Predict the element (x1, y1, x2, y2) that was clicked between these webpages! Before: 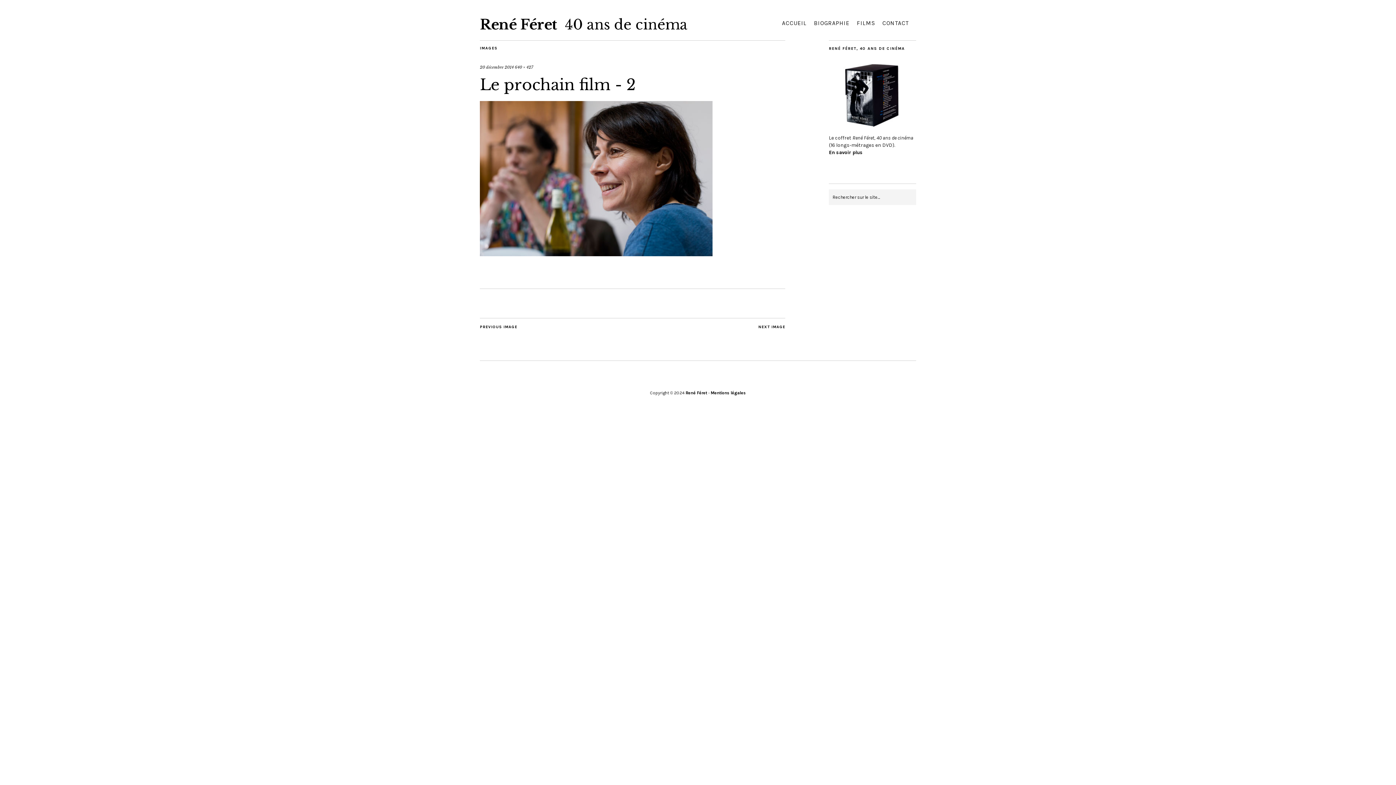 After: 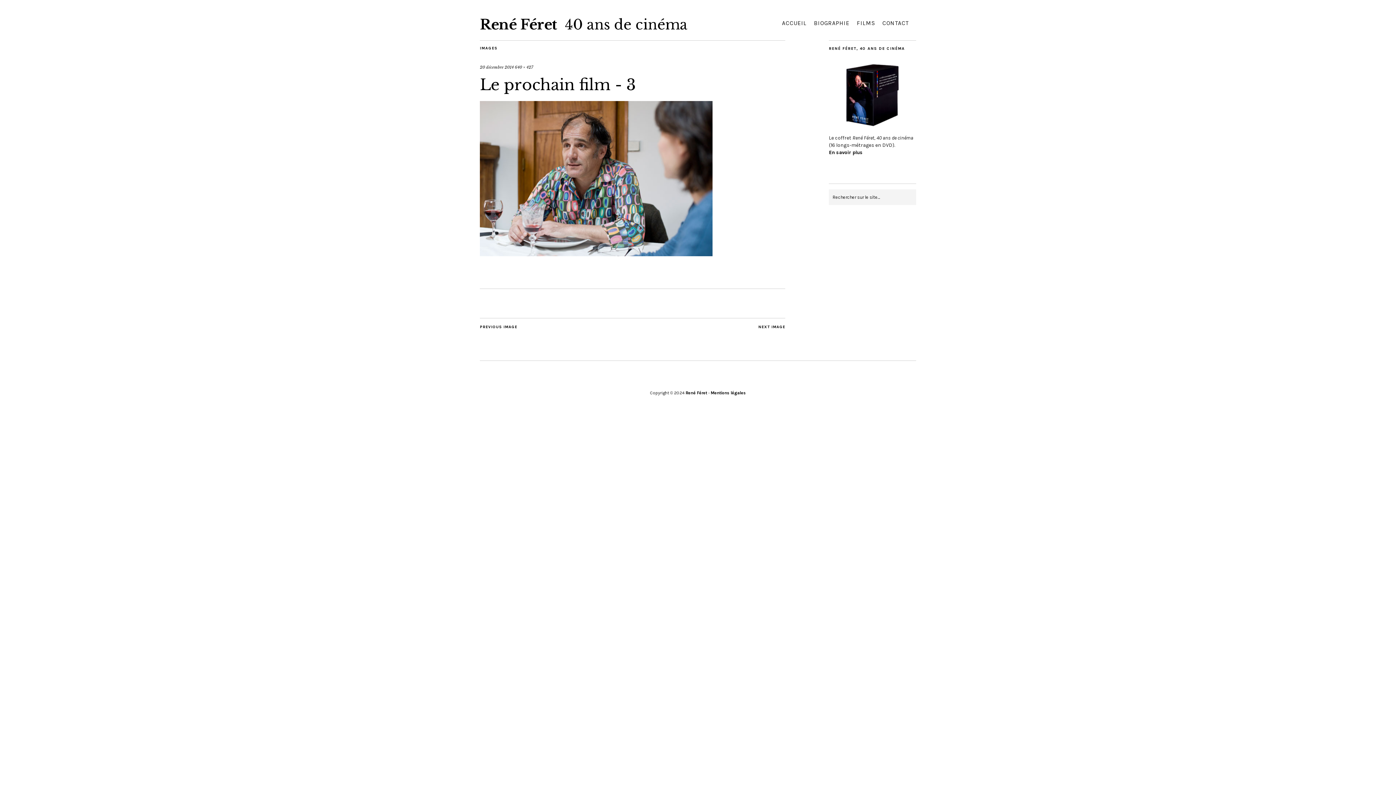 Action: bbox: (480, 250, 712, 257)